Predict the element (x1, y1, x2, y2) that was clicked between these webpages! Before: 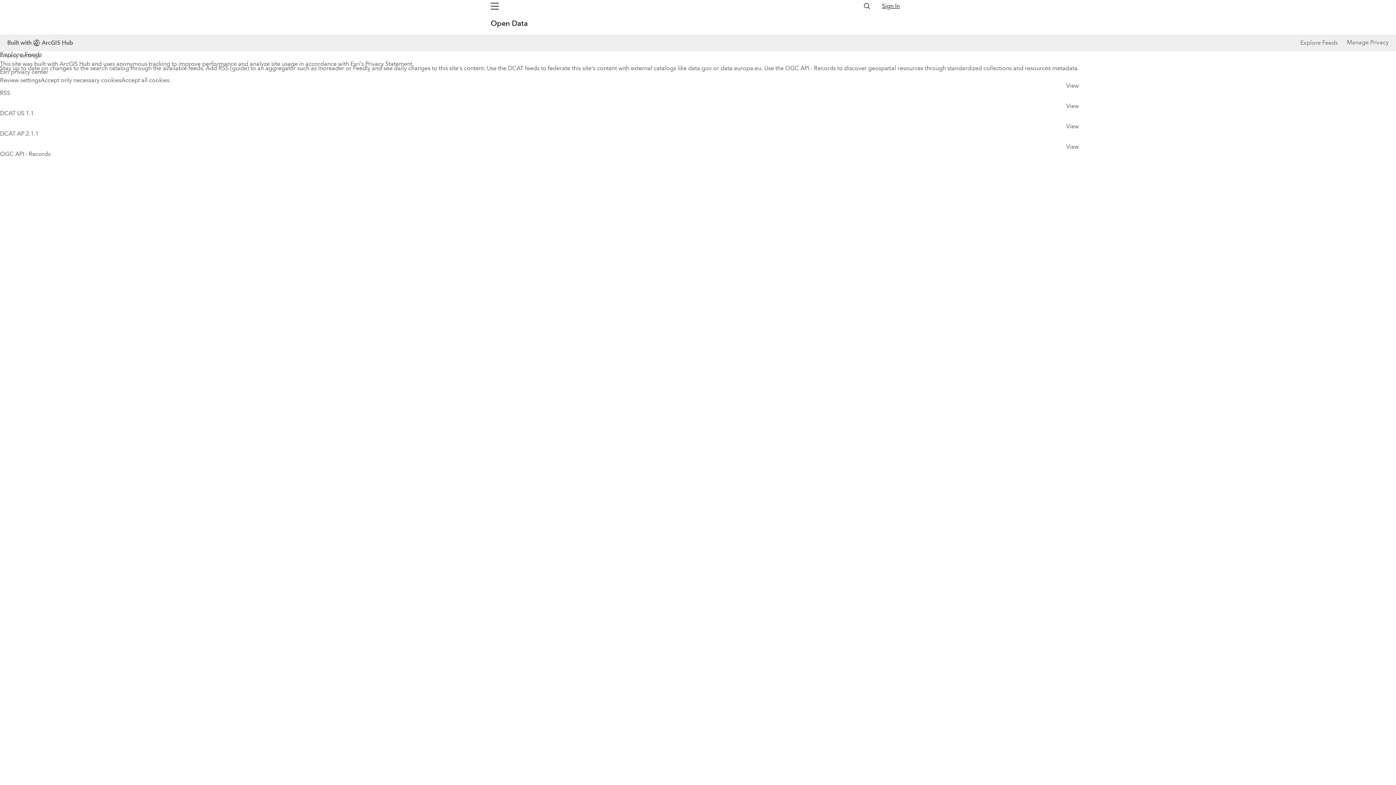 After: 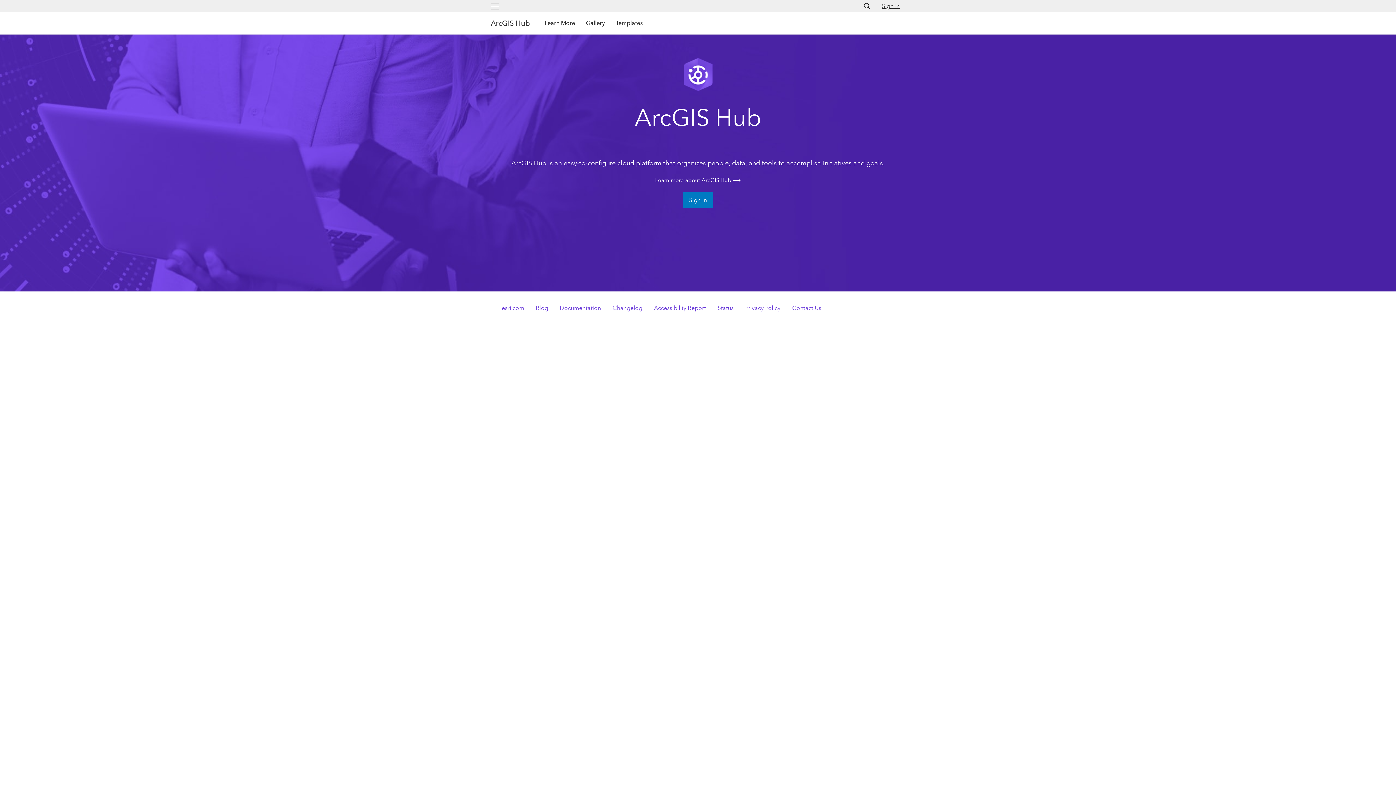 Action: bbox: (7, 37, 73, 48) label: Built with
ArcGIS Hub